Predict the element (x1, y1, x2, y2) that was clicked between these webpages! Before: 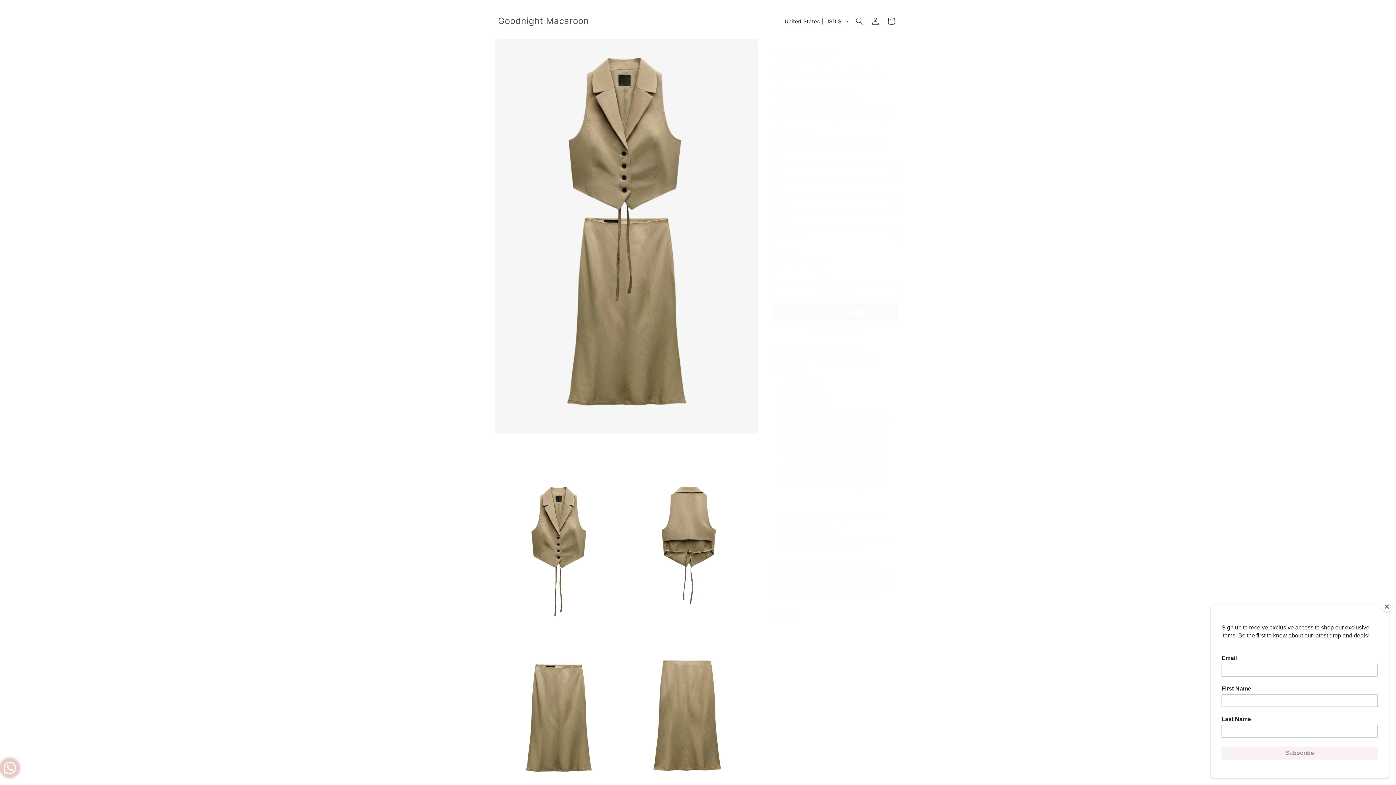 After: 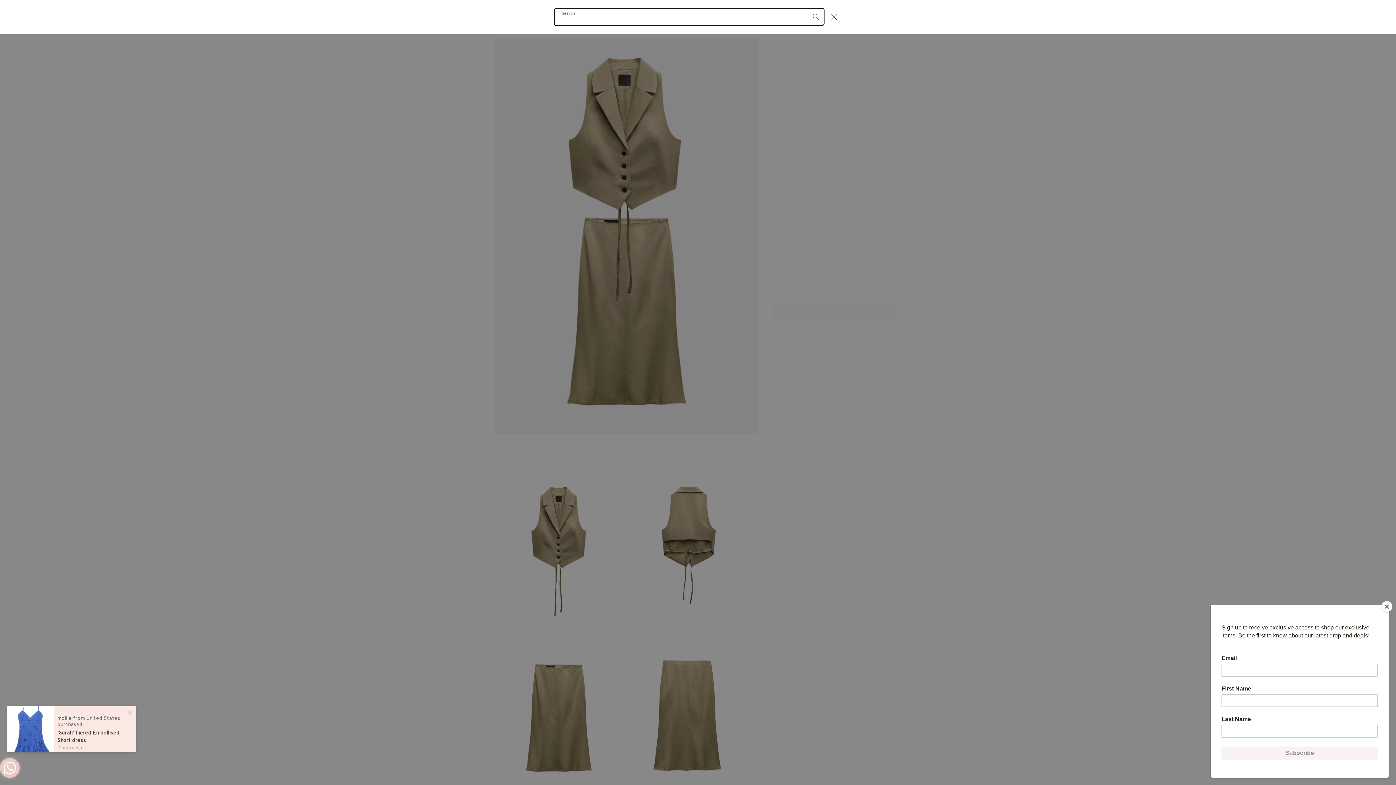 Action: bbox: (851, 13, 867, 29) label: Search